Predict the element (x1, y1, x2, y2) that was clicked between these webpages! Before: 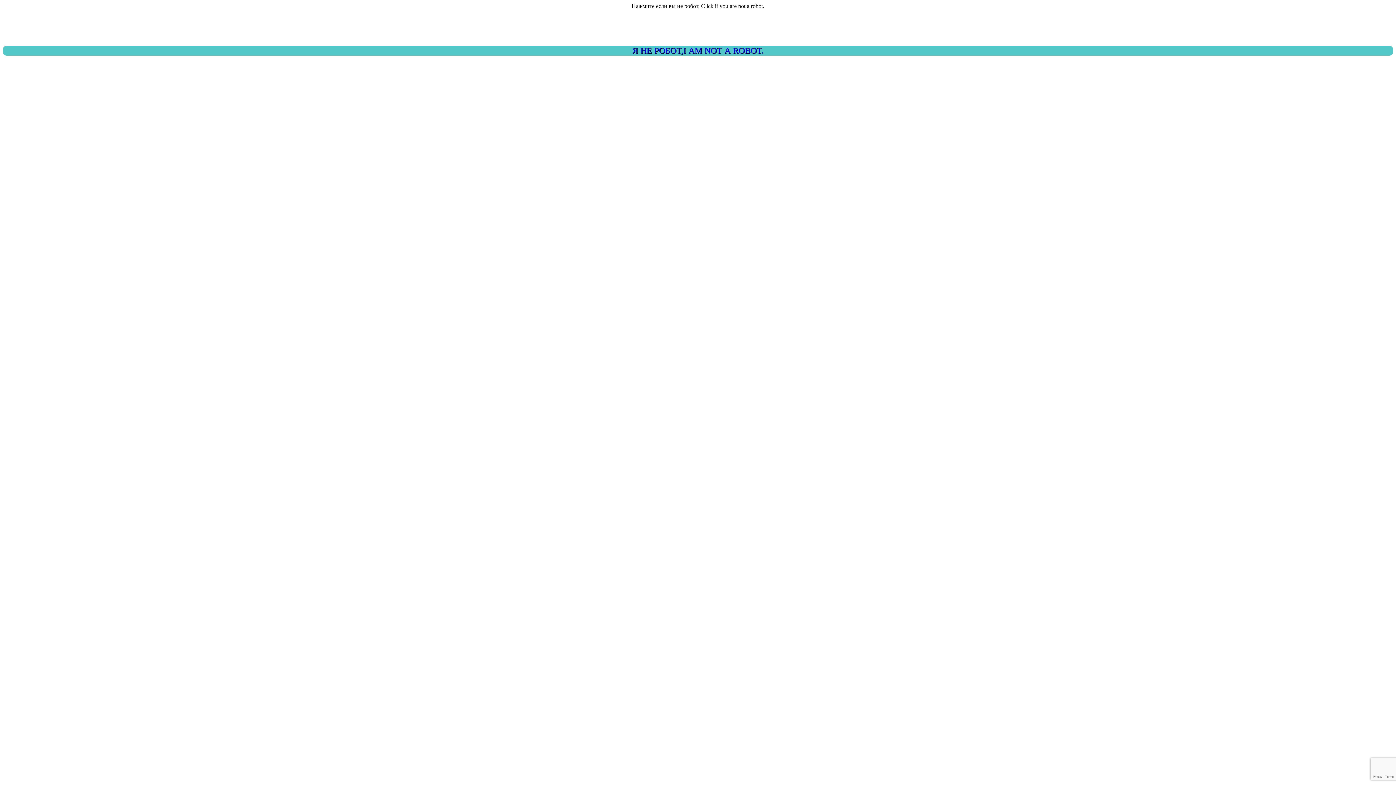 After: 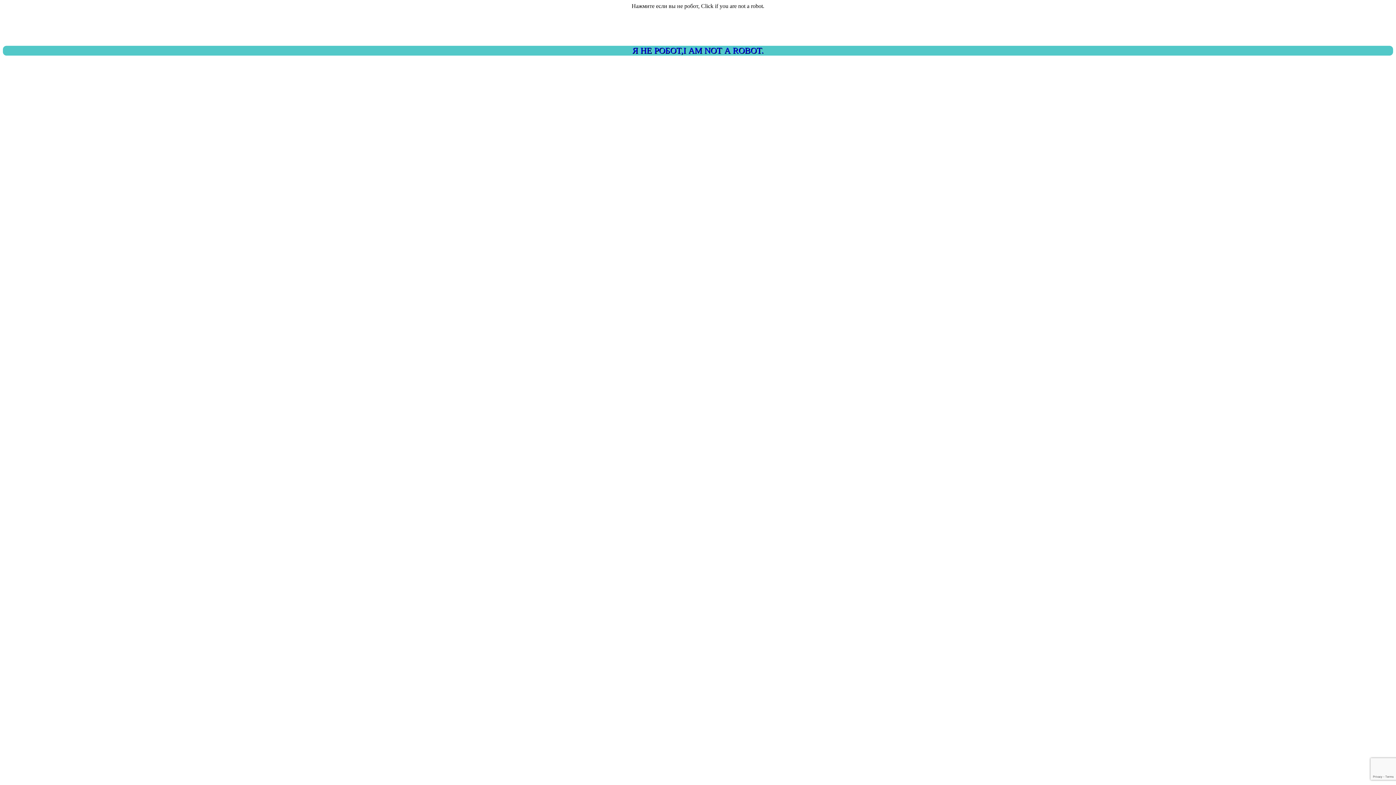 Action: bbox: (2, 45, 1393, 55) label: Я НЕ РОБОТ,I AM NOT A ROBOT.